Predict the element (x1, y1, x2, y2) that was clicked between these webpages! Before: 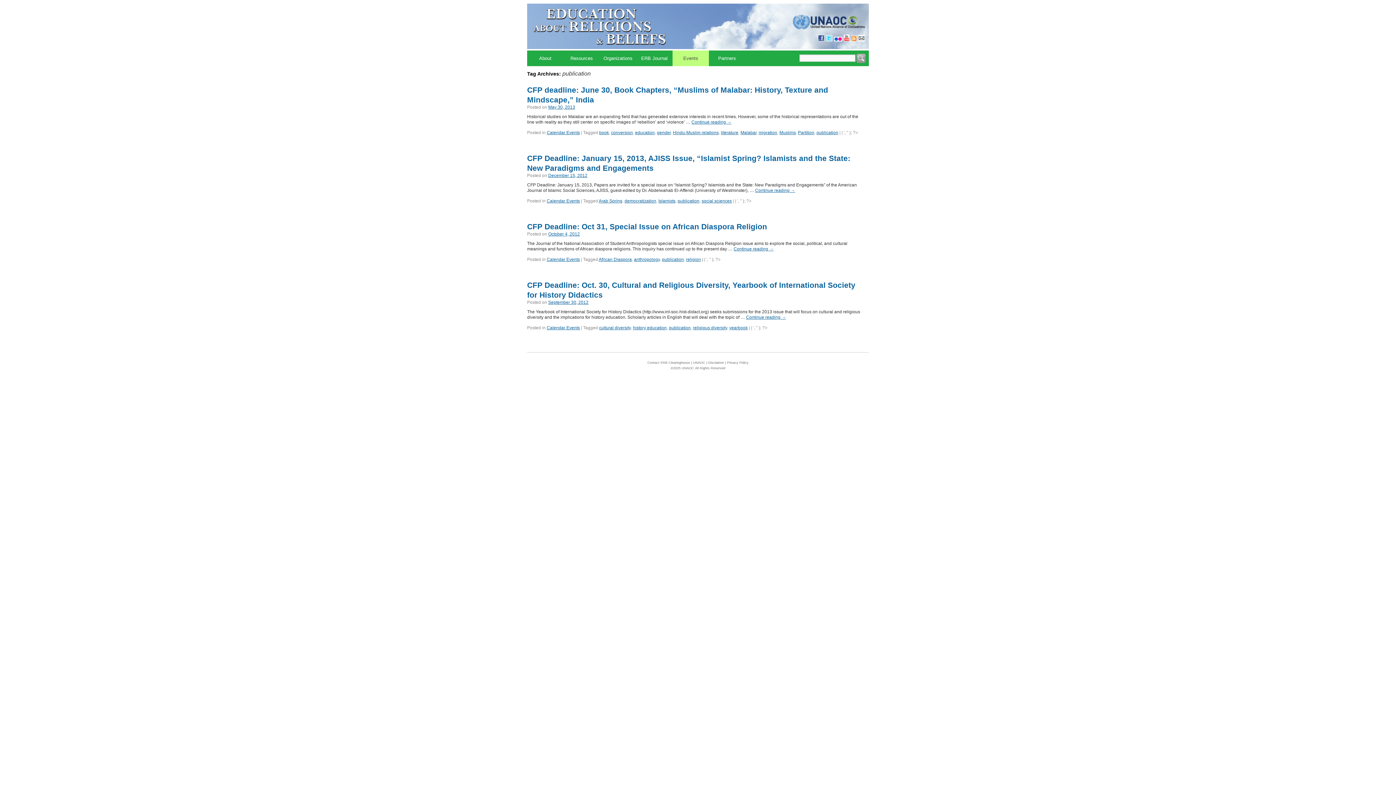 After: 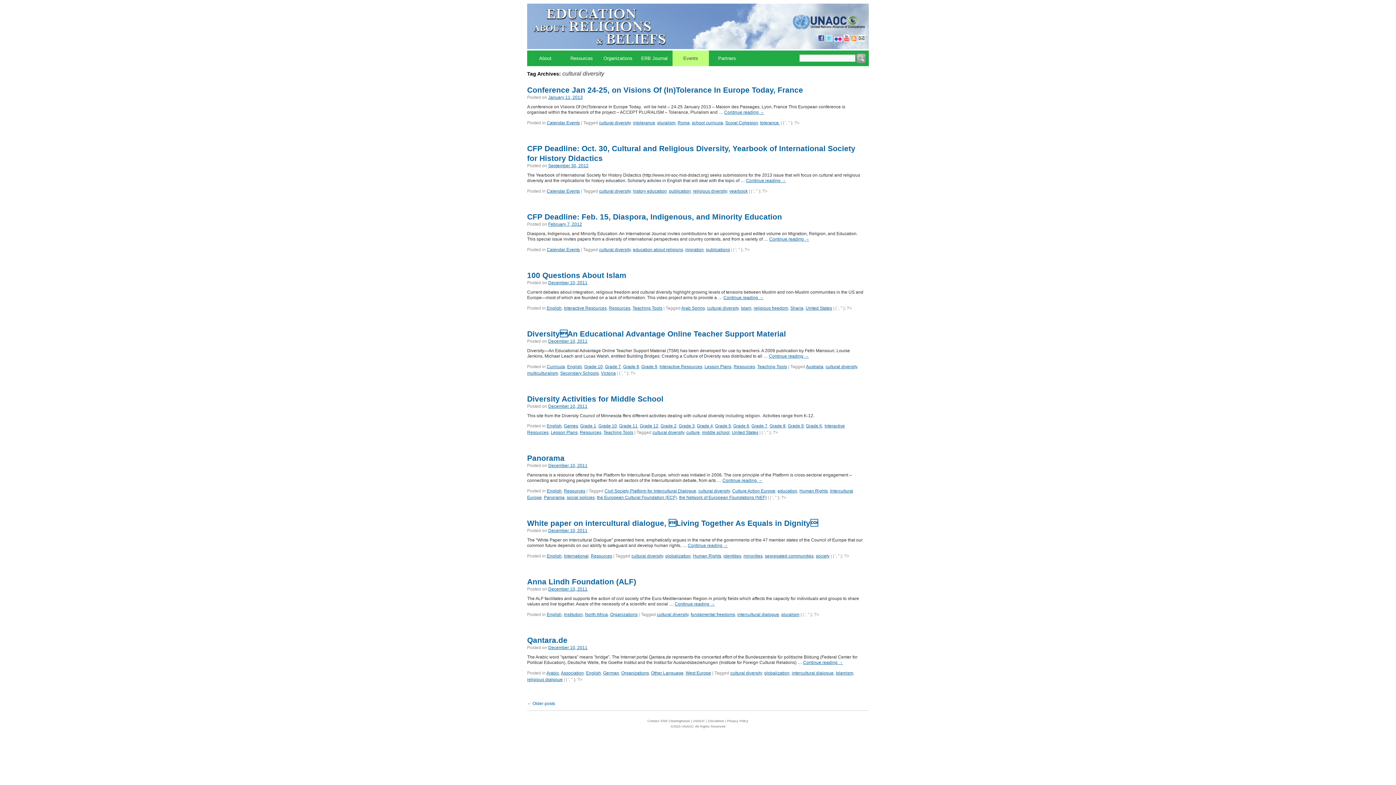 Action: label: cultural diversity bbox: (599, 325, 630, 330)